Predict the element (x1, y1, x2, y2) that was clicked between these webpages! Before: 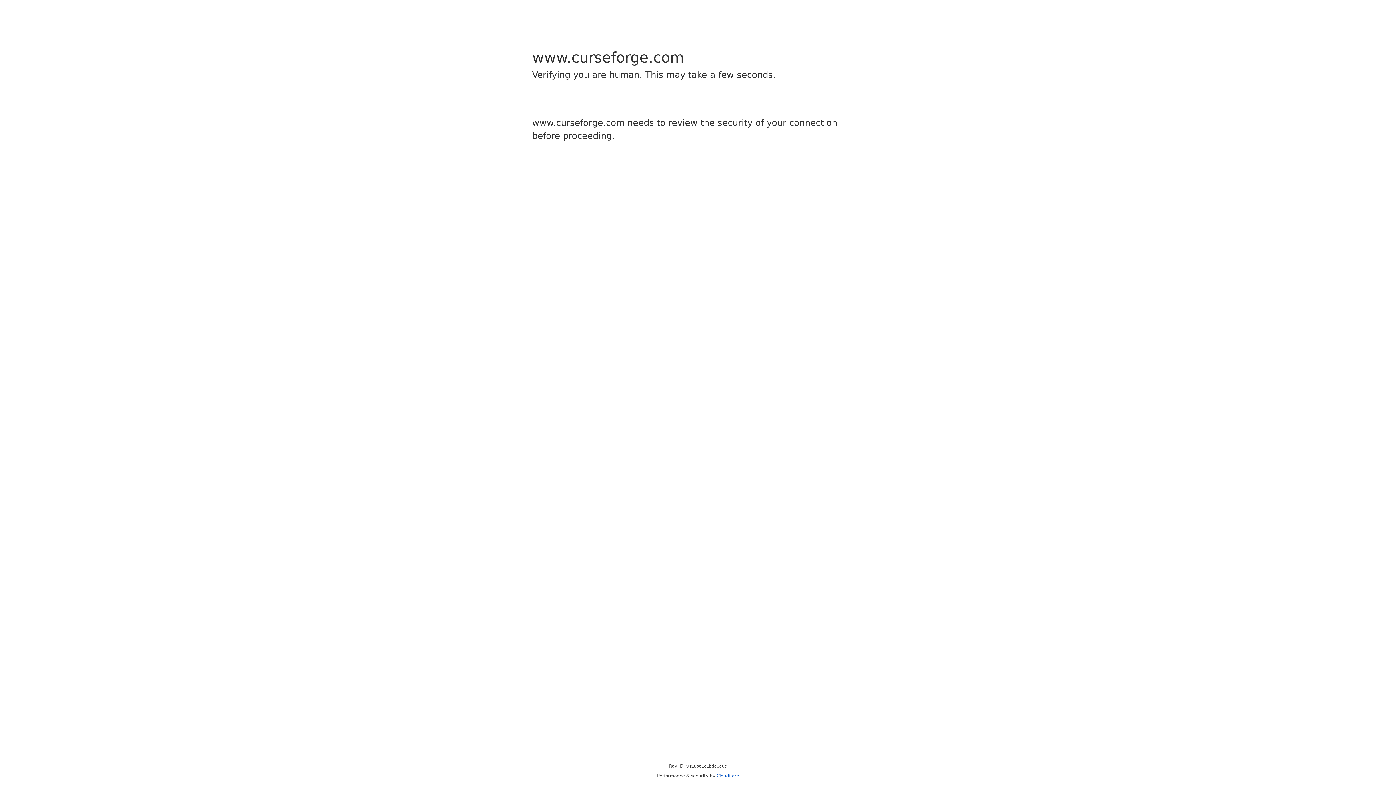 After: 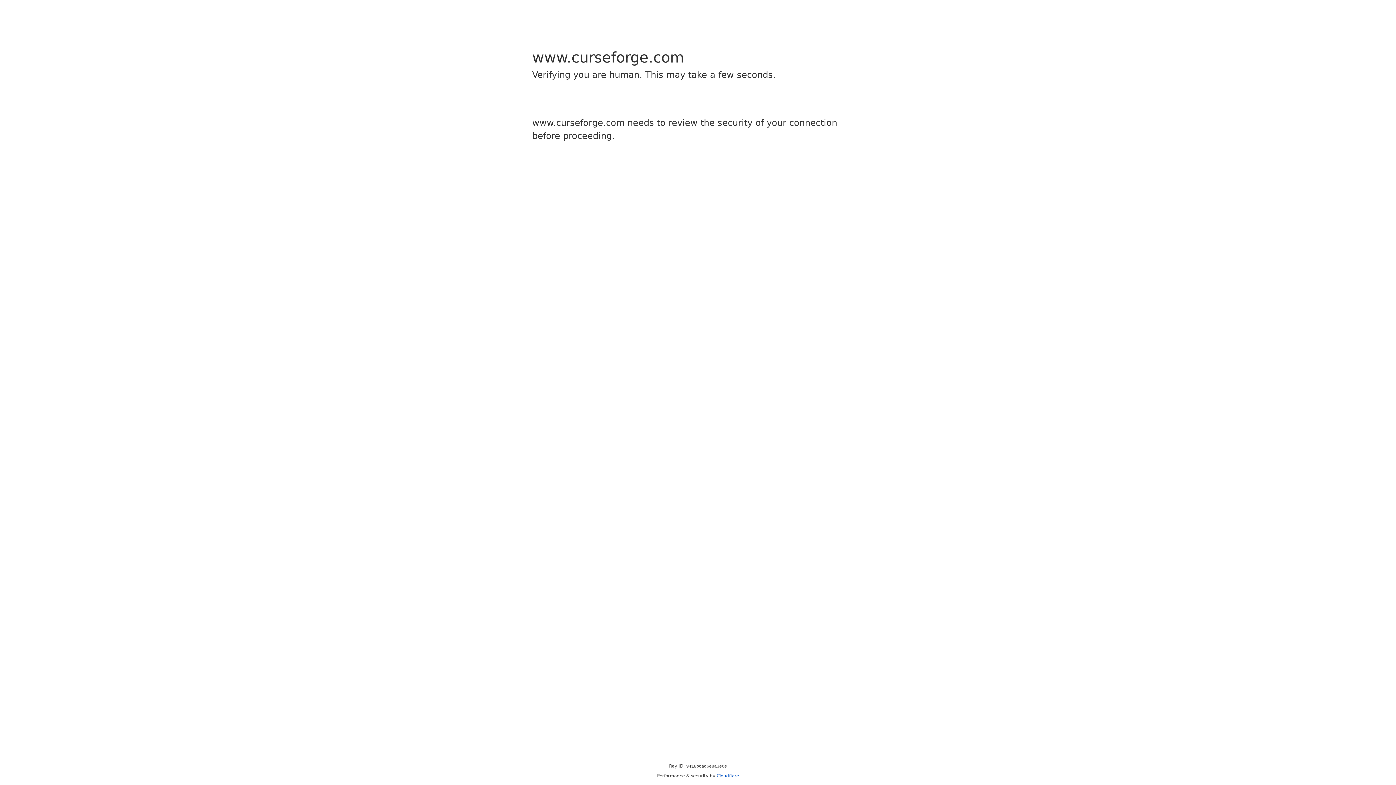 Action: label: Cloudflare bbox: (716, 773, 739, 778)